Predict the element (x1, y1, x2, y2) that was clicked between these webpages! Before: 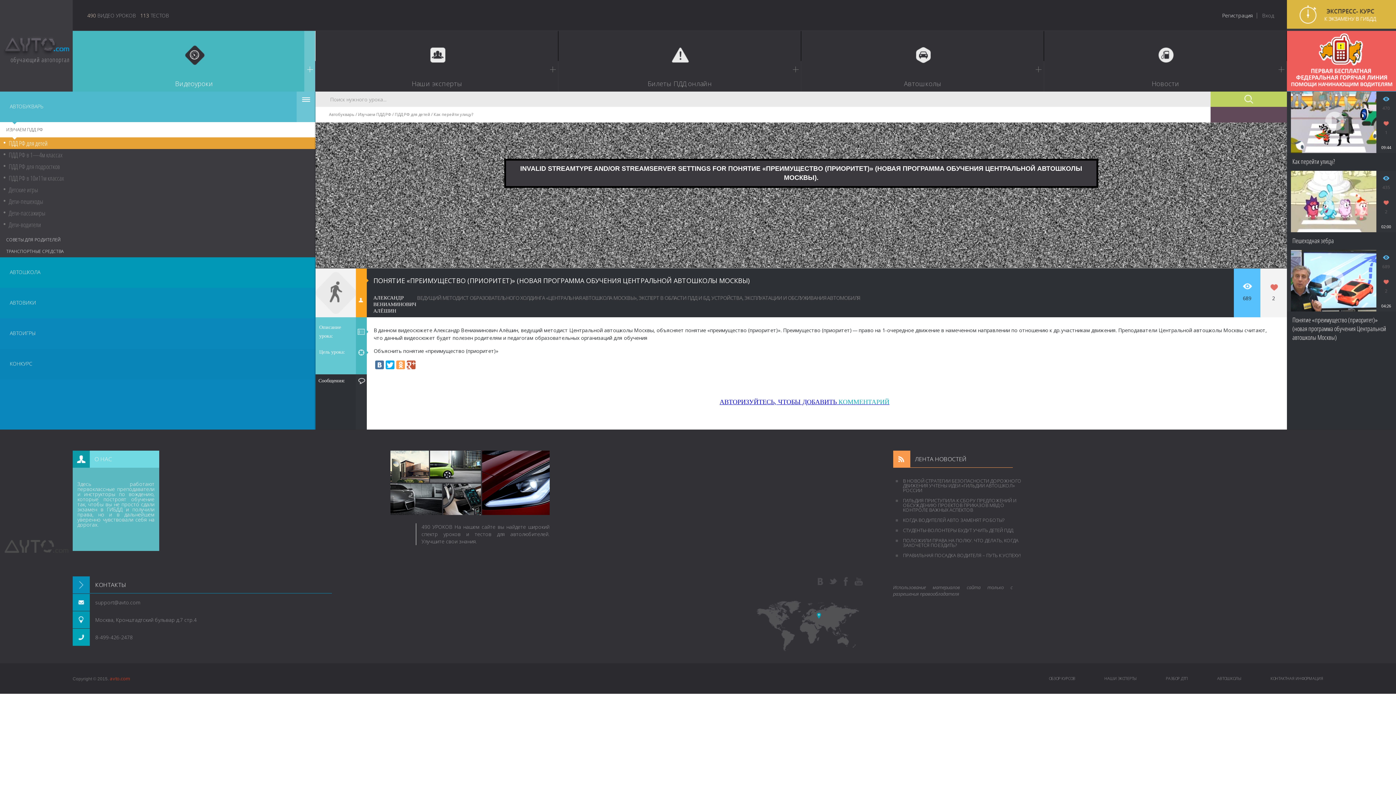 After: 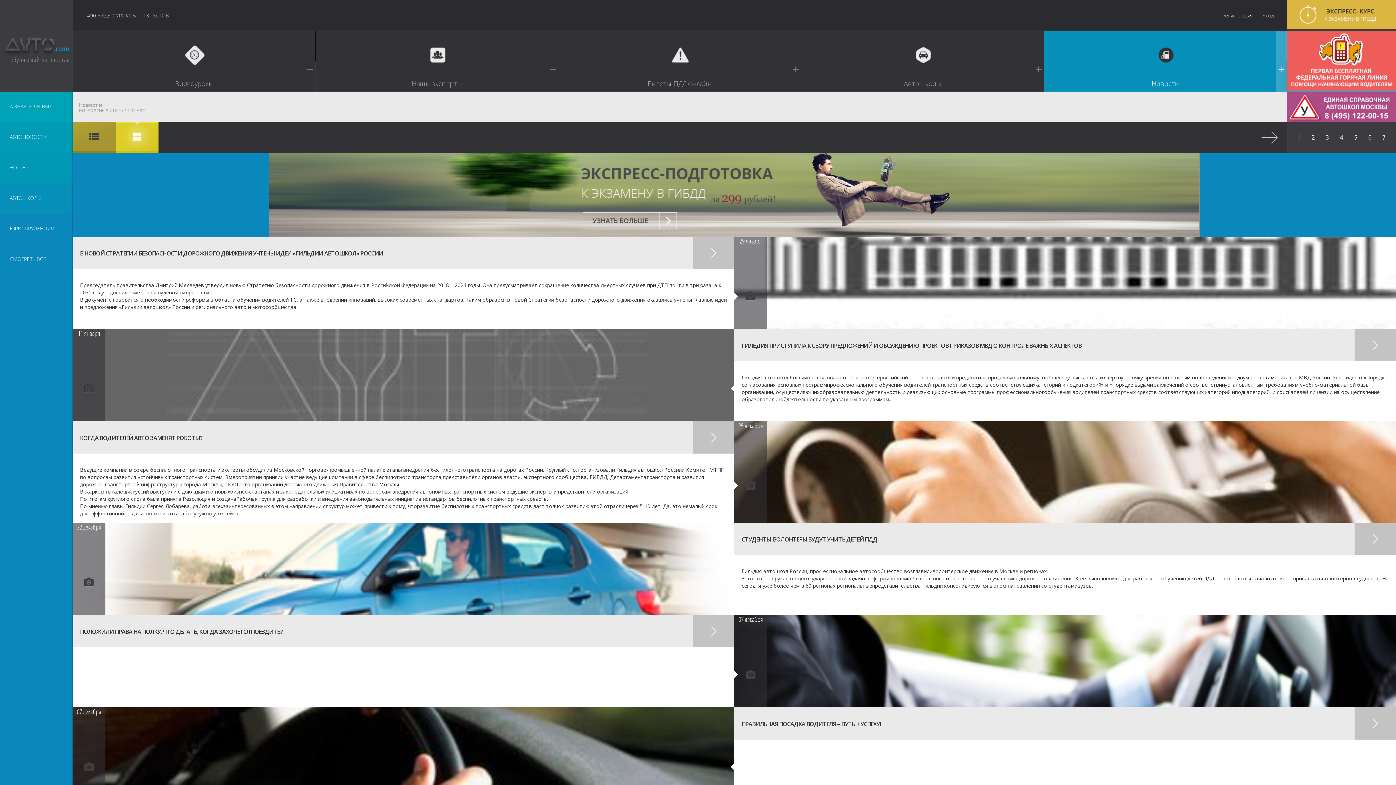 Action: bbox: (1044, 30, 1287, 91) label: Новости